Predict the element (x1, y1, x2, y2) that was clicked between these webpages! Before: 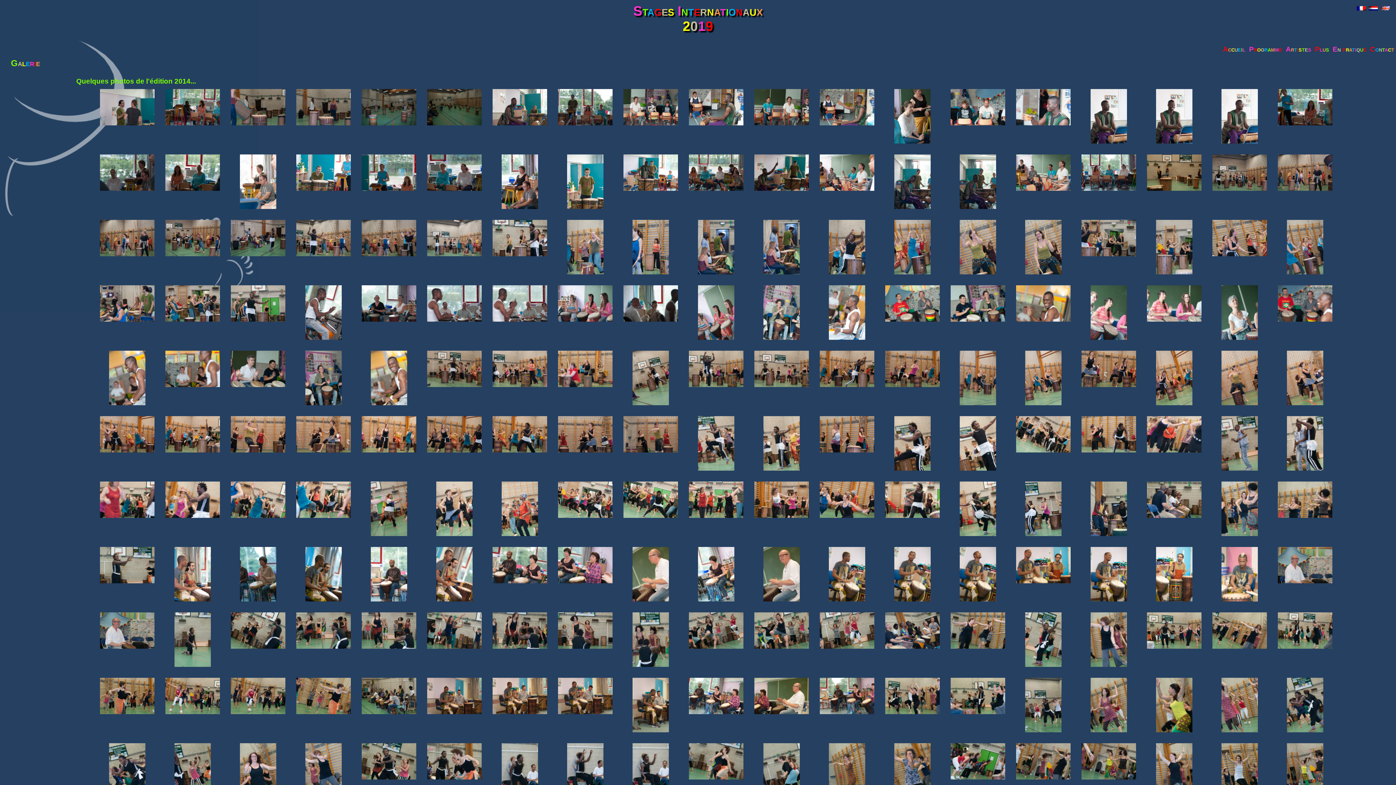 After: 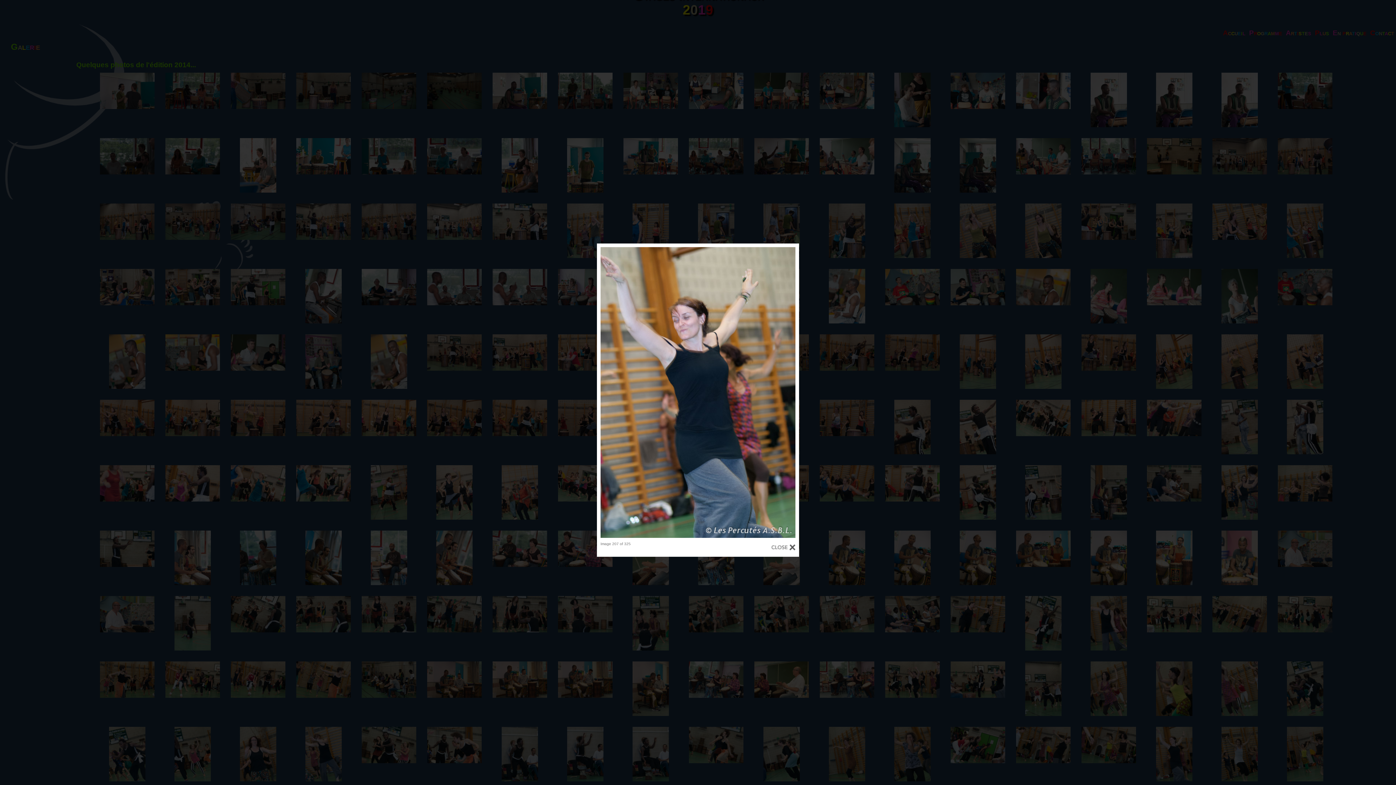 Action: bbox: (1145, 743, 1203, 801)